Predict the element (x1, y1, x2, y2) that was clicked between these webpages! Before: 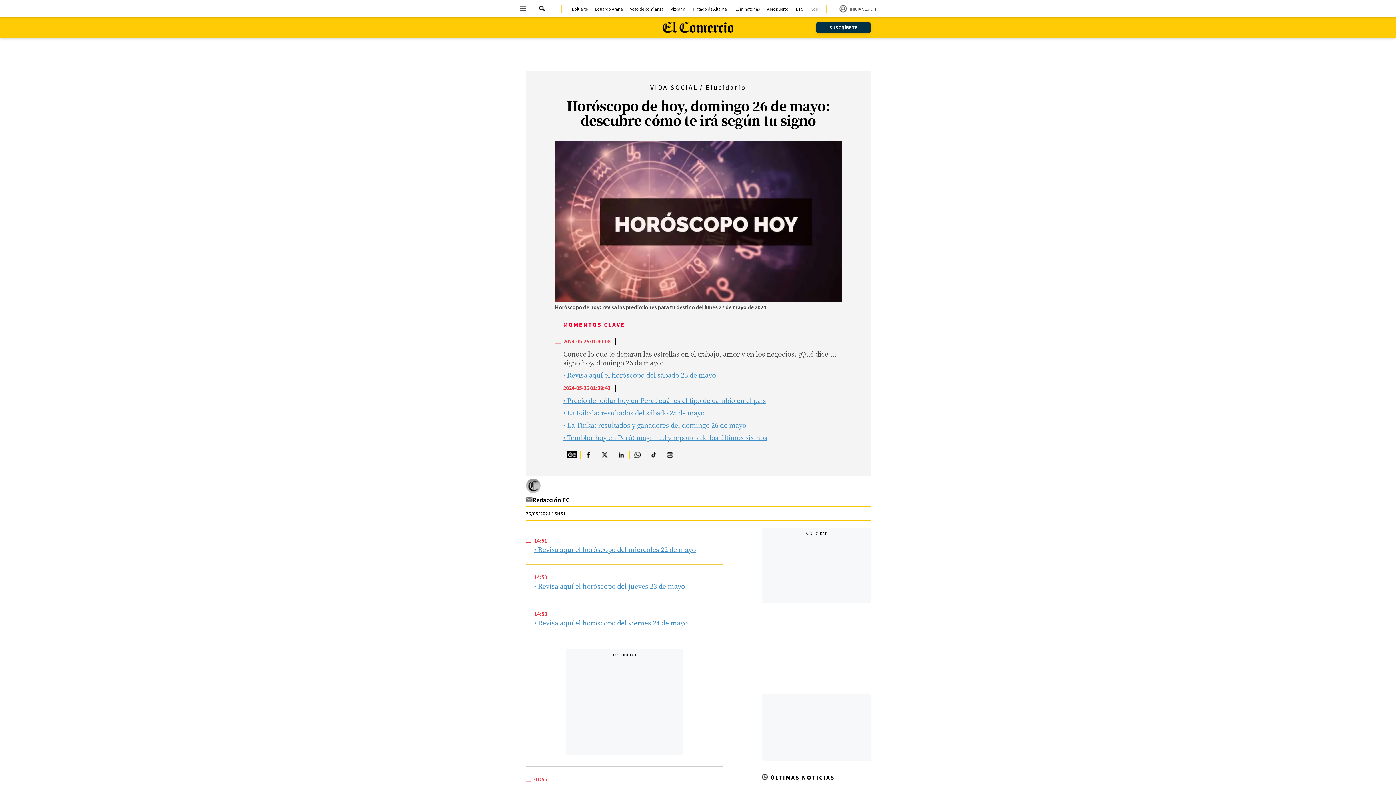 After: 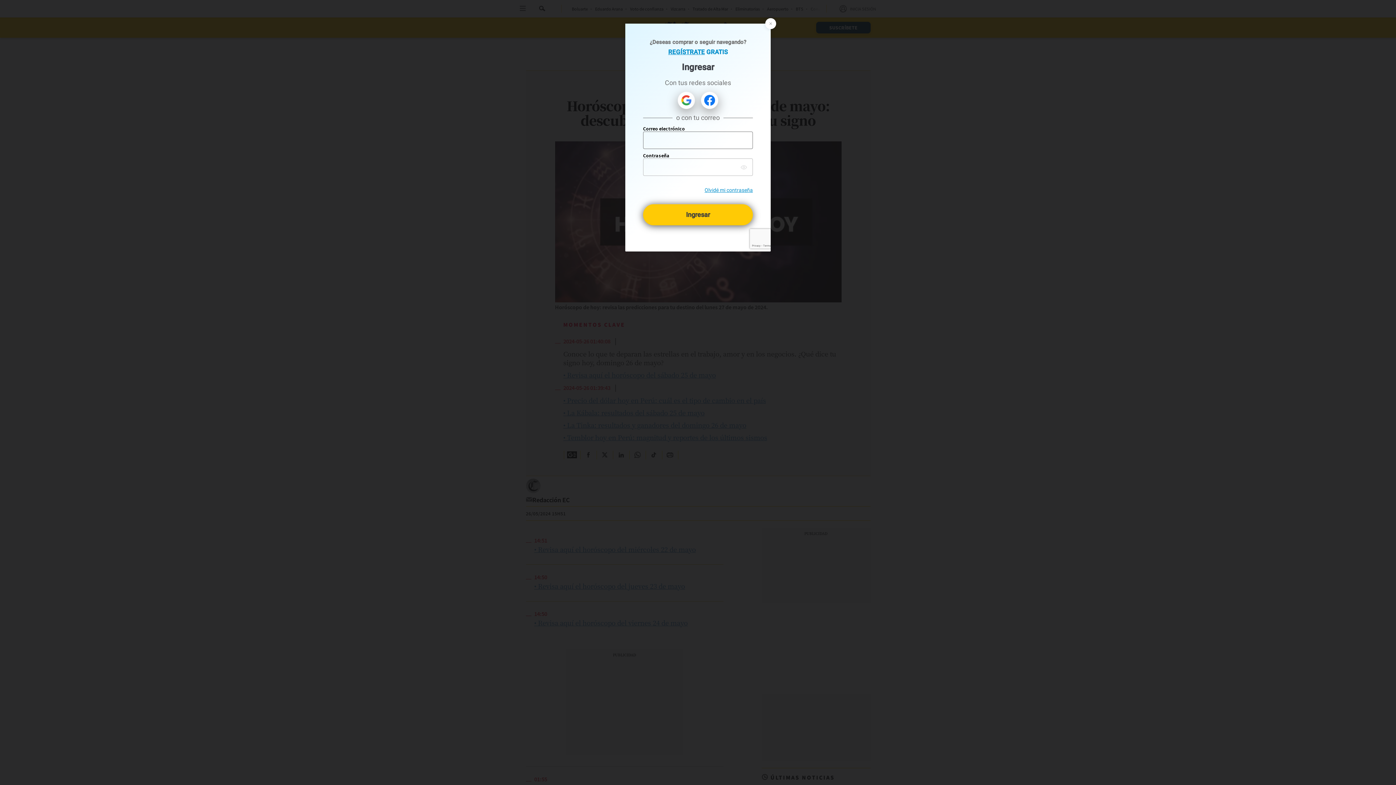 Action: label: Iniciar Sesión / Mi perfil bbox: (826, 0, 876, 17)